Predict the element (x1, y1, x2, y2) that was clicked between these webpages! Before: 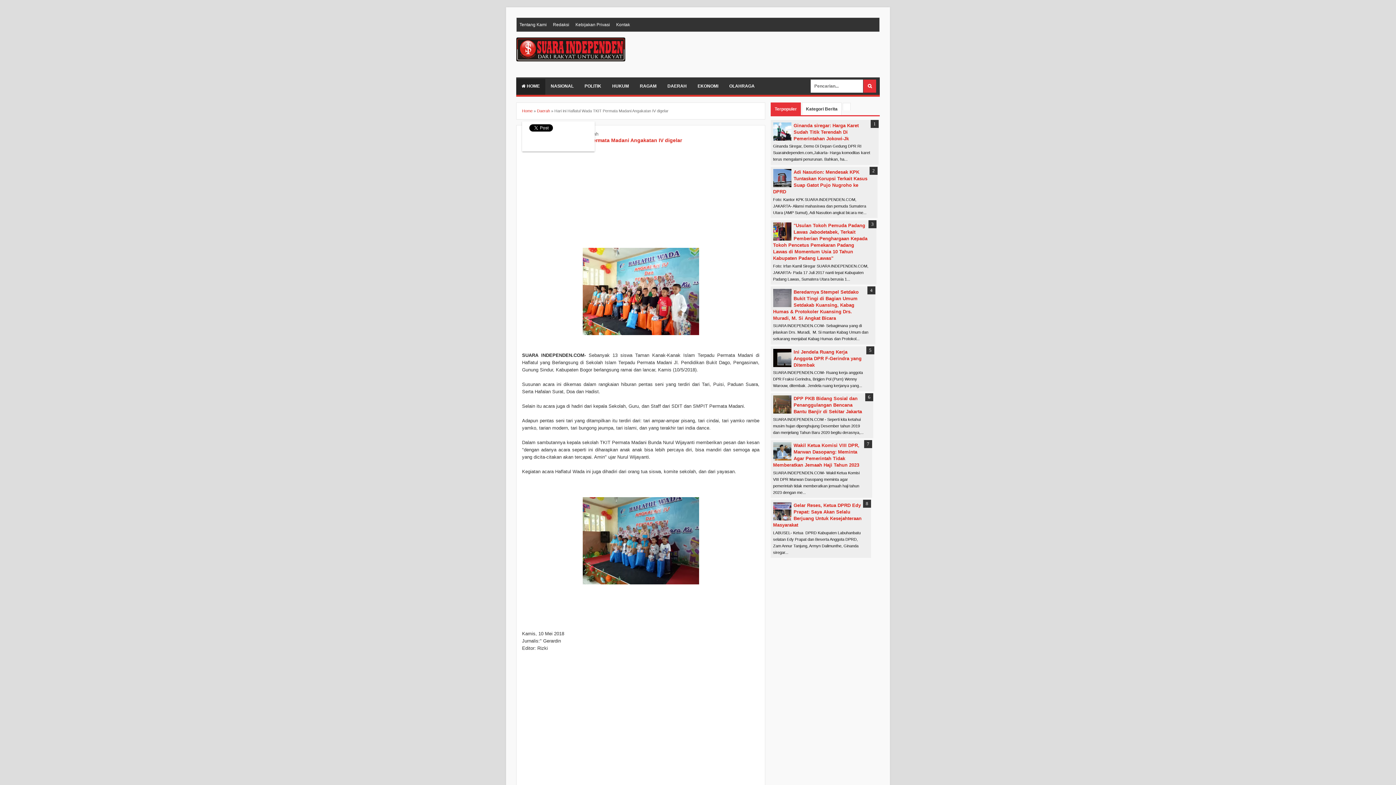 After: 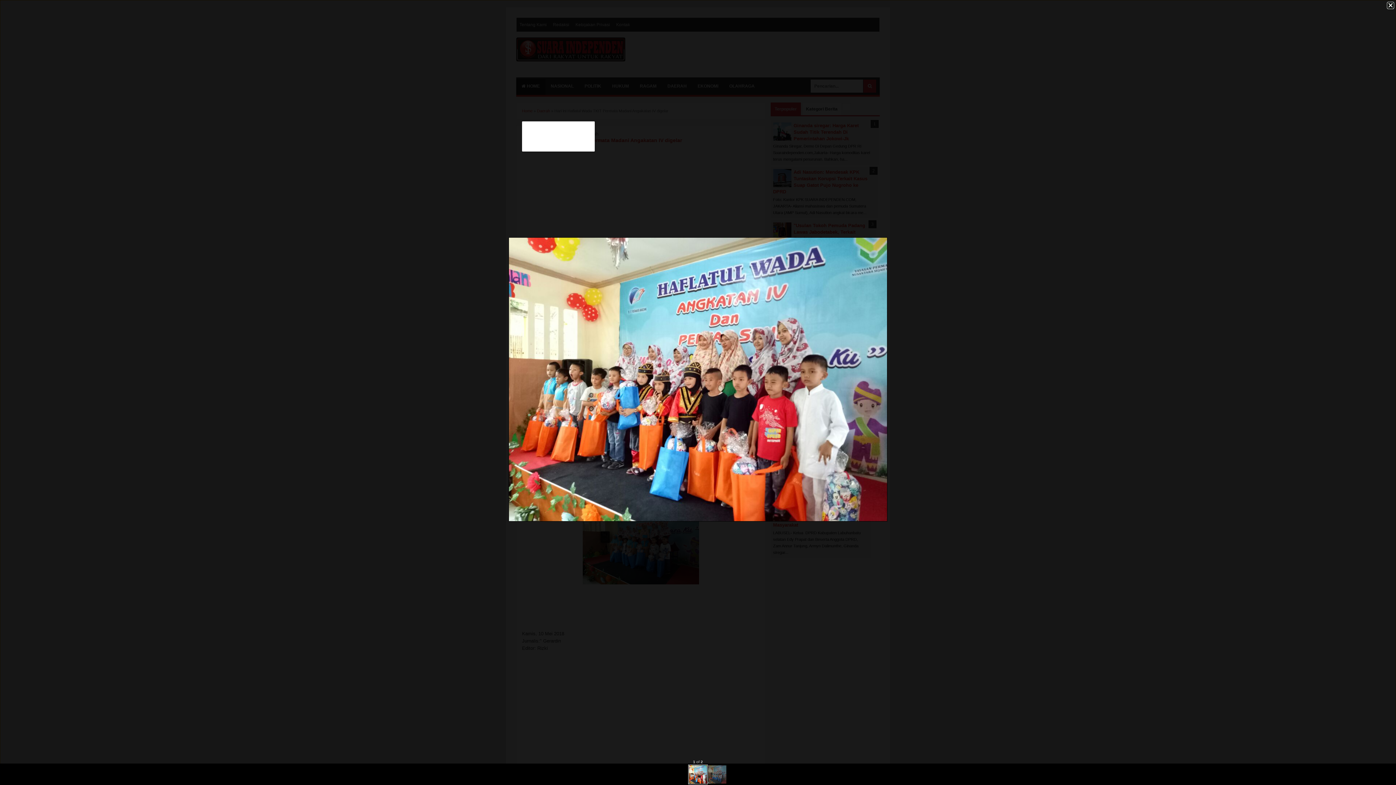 Action: bbox: (582, 331, 699, 336)